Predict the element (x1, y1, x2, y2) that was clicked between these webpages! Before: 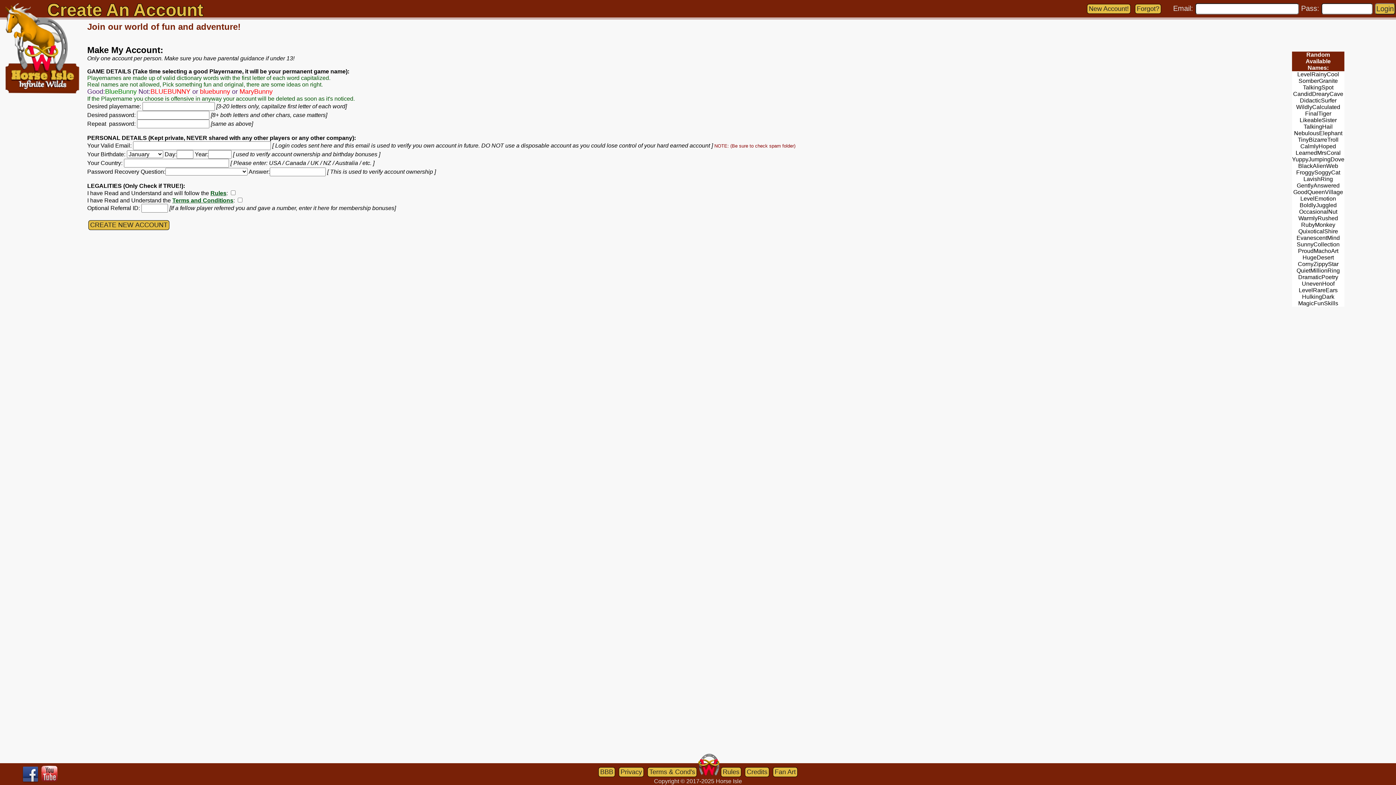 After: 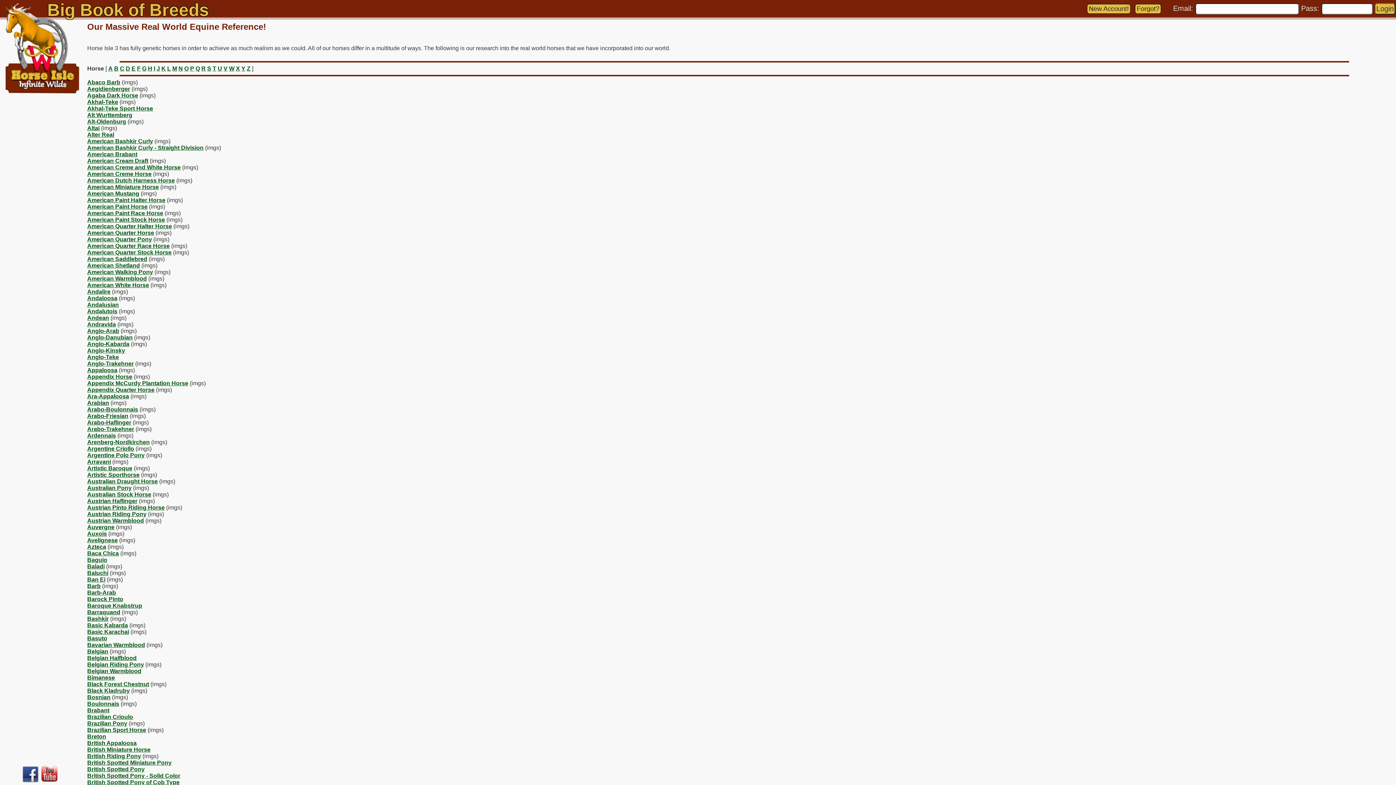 Action: label: BBB bbox: (598, 767, 615, 777)